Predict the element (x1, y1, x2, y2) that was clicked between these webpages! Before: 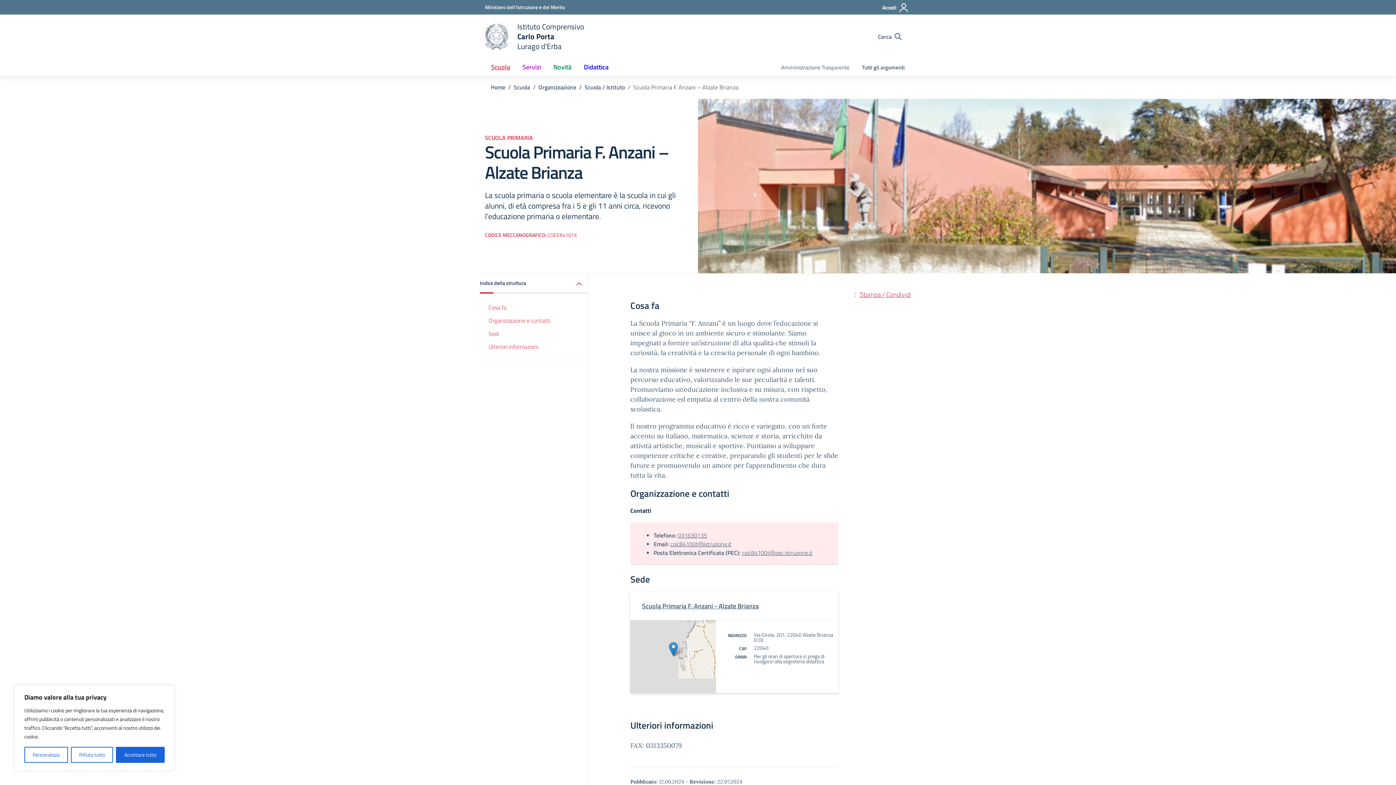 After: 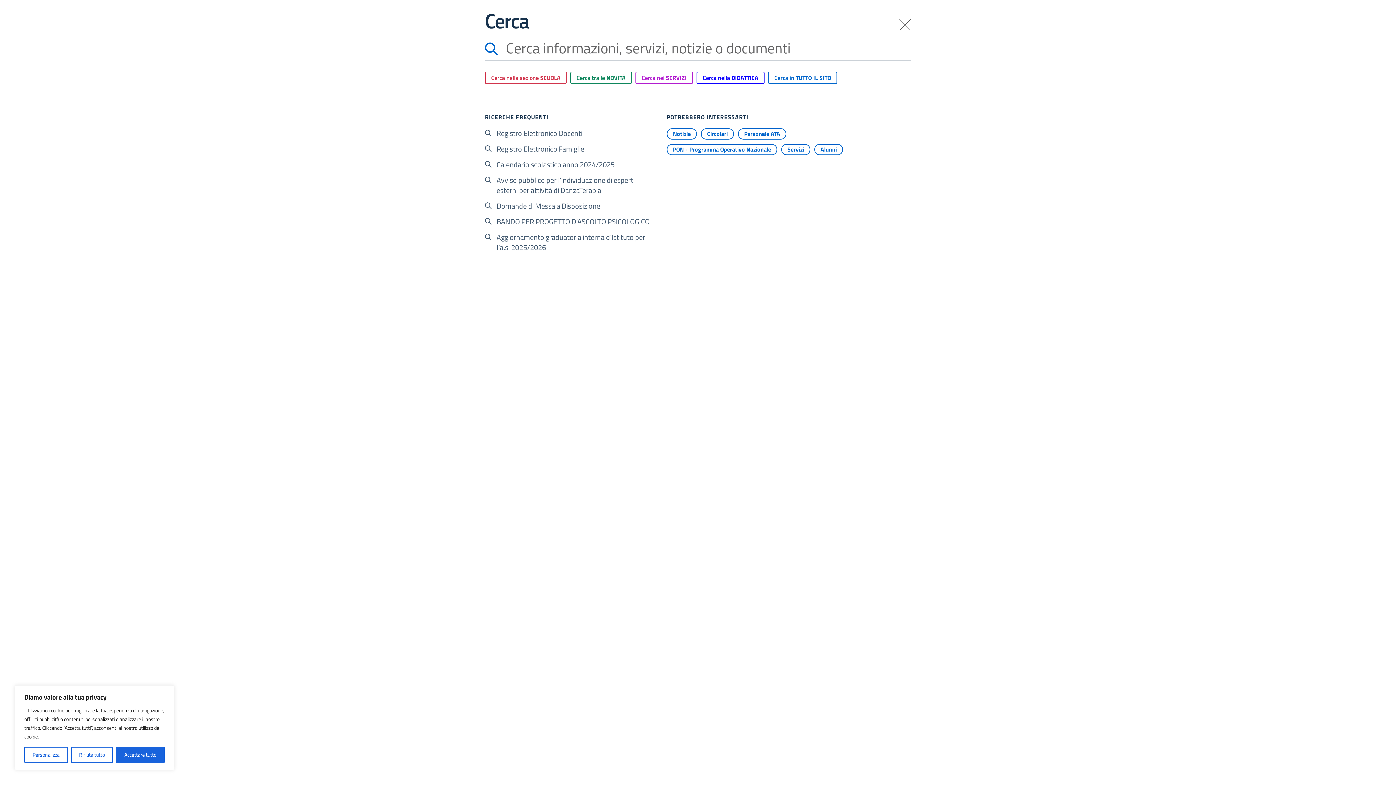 Action: bbox: (876, 31, 904, 41) label: Cerca nel sito